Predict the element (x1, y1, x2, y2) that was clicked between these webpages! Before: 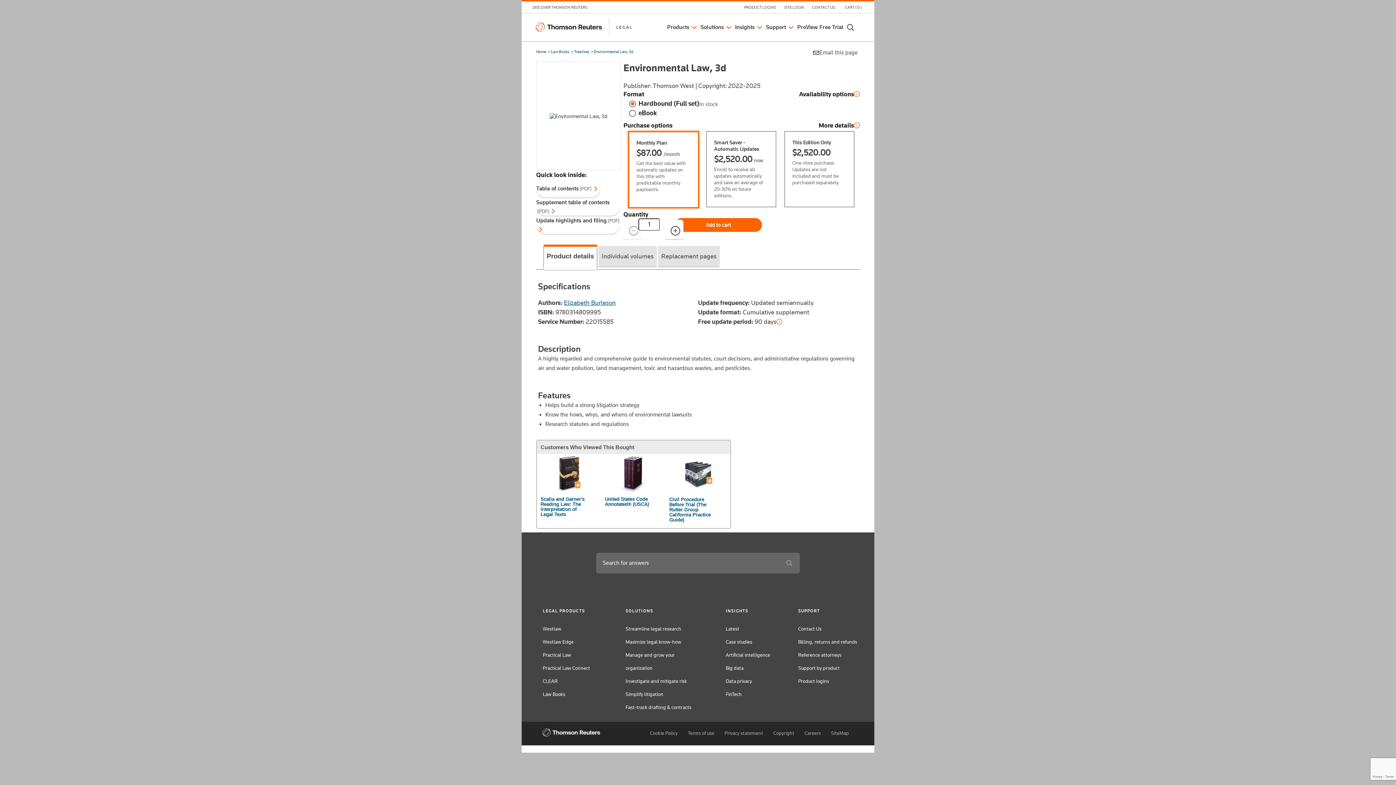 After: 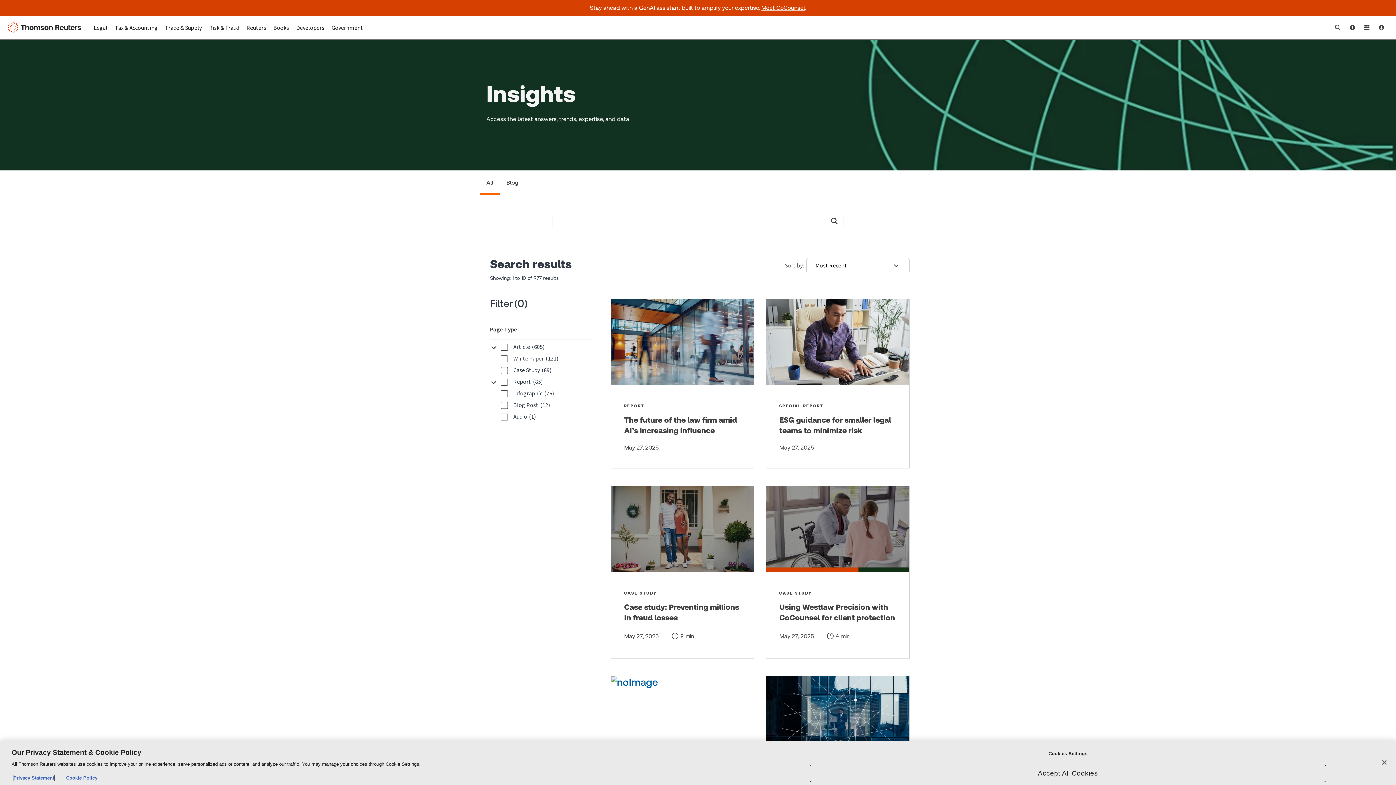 Action: label: Case studies bbox: (725, 639, 752, 644)